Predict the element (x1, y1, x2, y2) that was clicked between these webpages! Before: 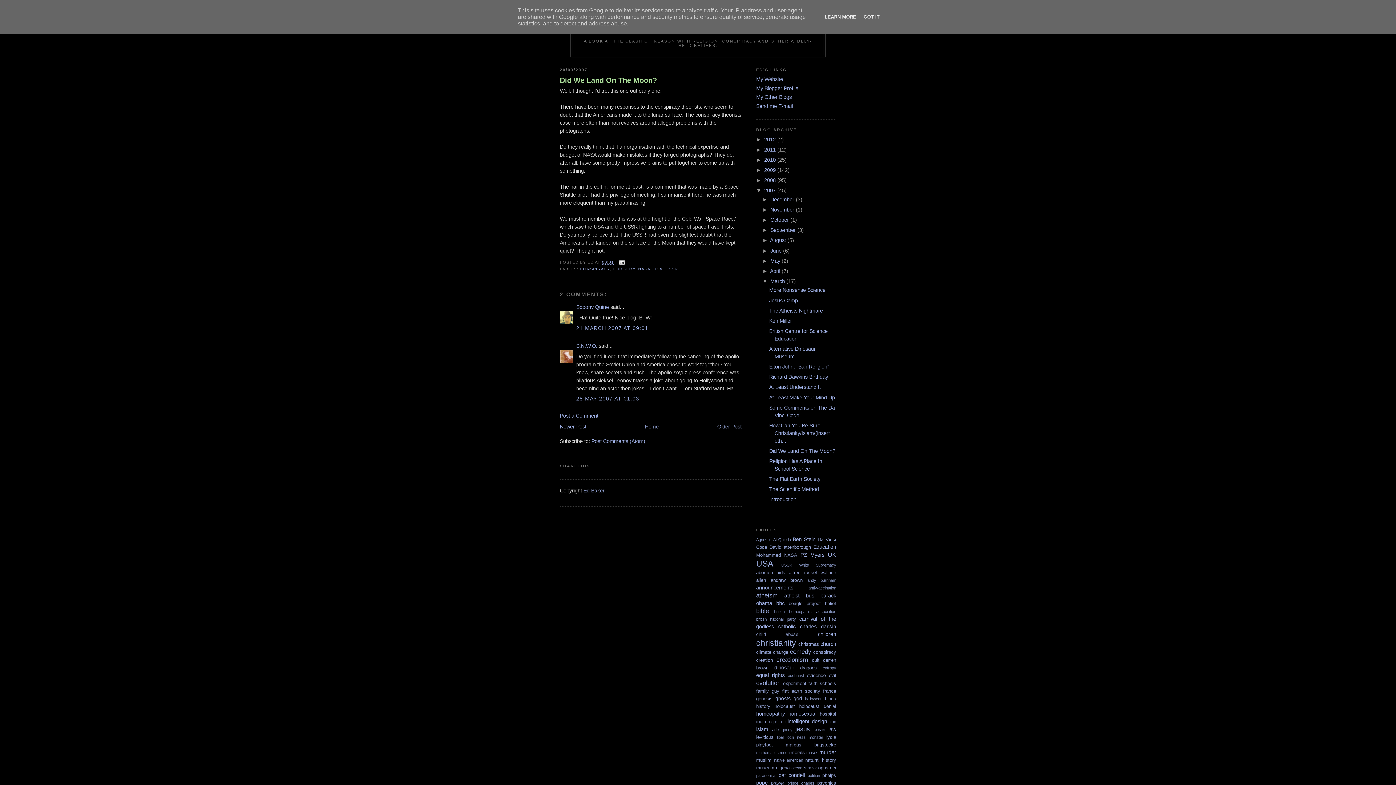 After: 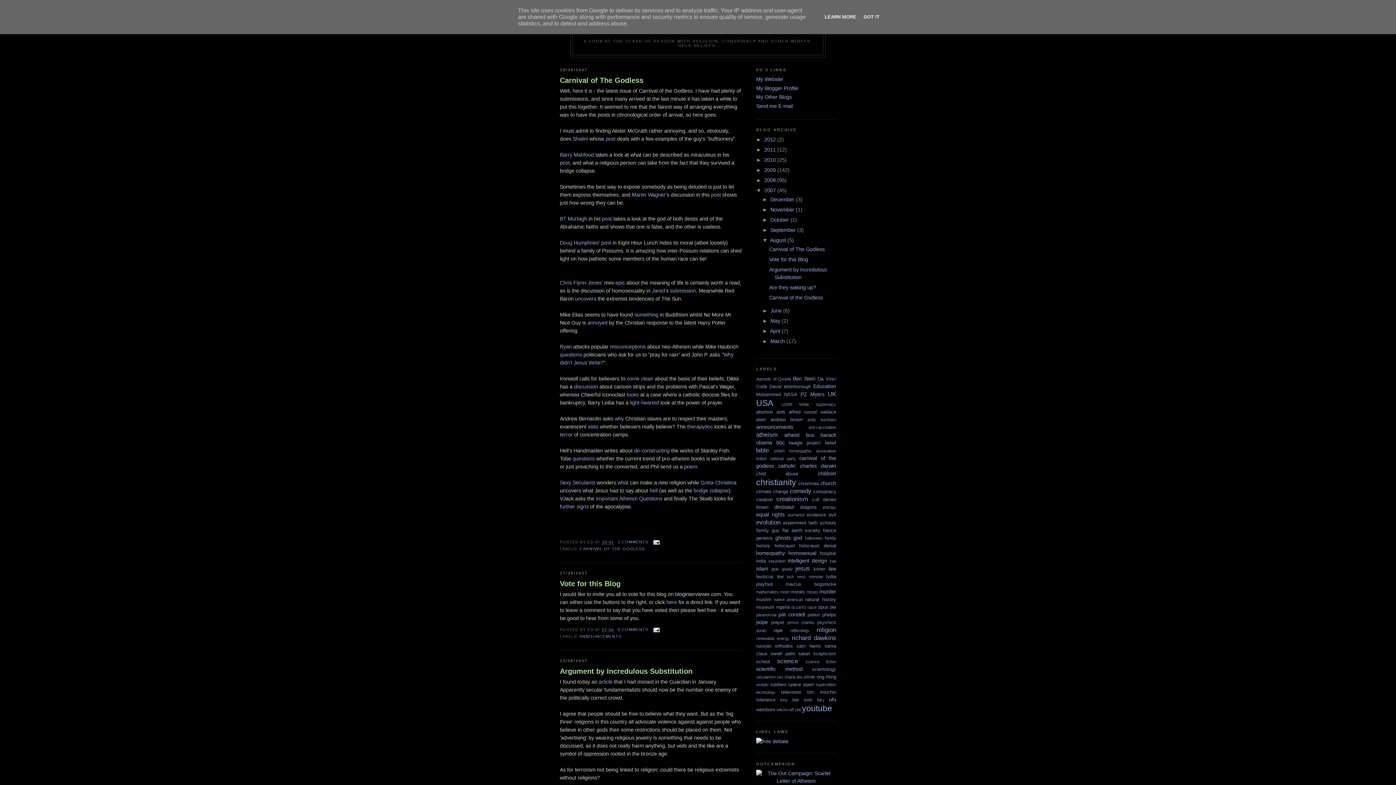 Action: bbox: (770, 237, 787, 243) label: August 